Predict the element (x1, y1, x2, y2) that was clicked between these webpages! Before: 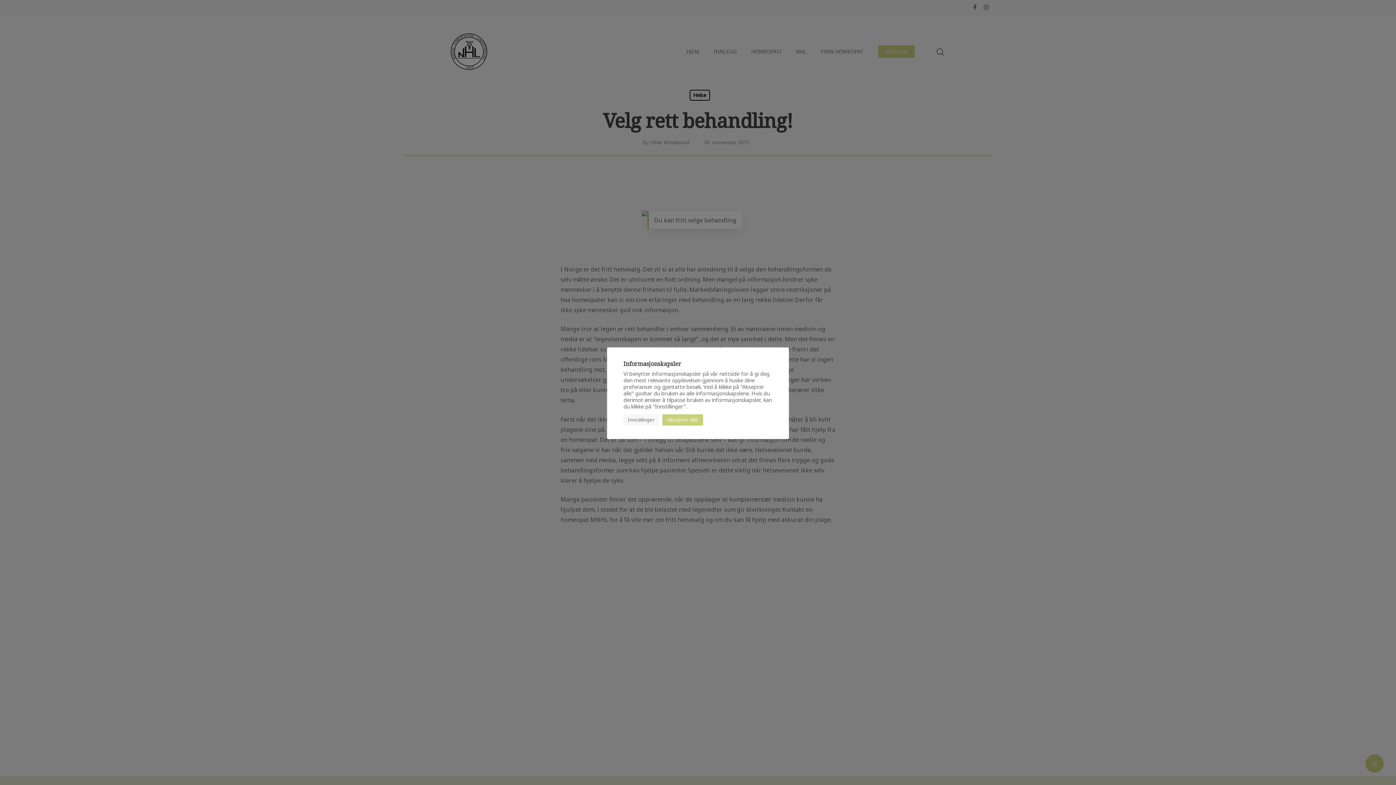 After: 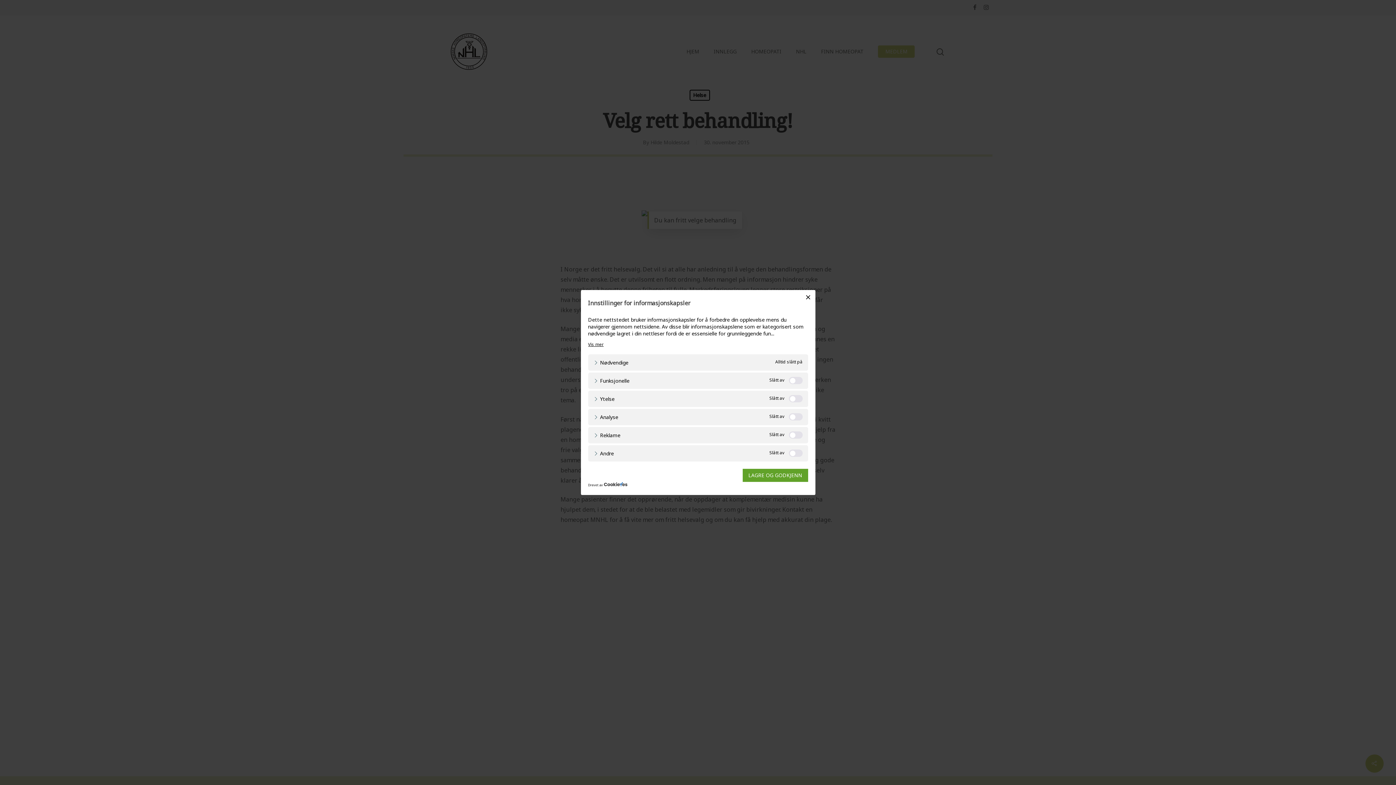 Action: label: Innstillinger bbox: (623, 414, 658, 425)